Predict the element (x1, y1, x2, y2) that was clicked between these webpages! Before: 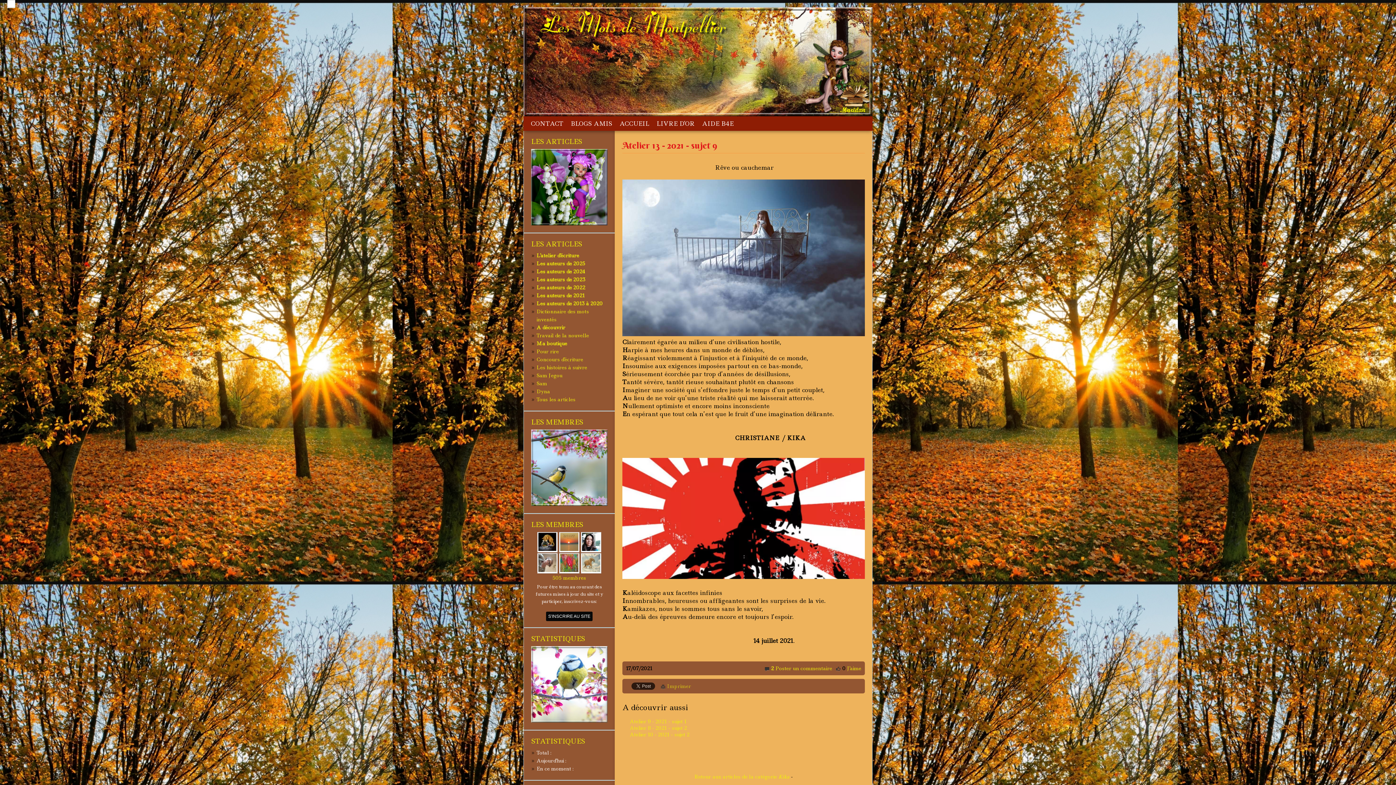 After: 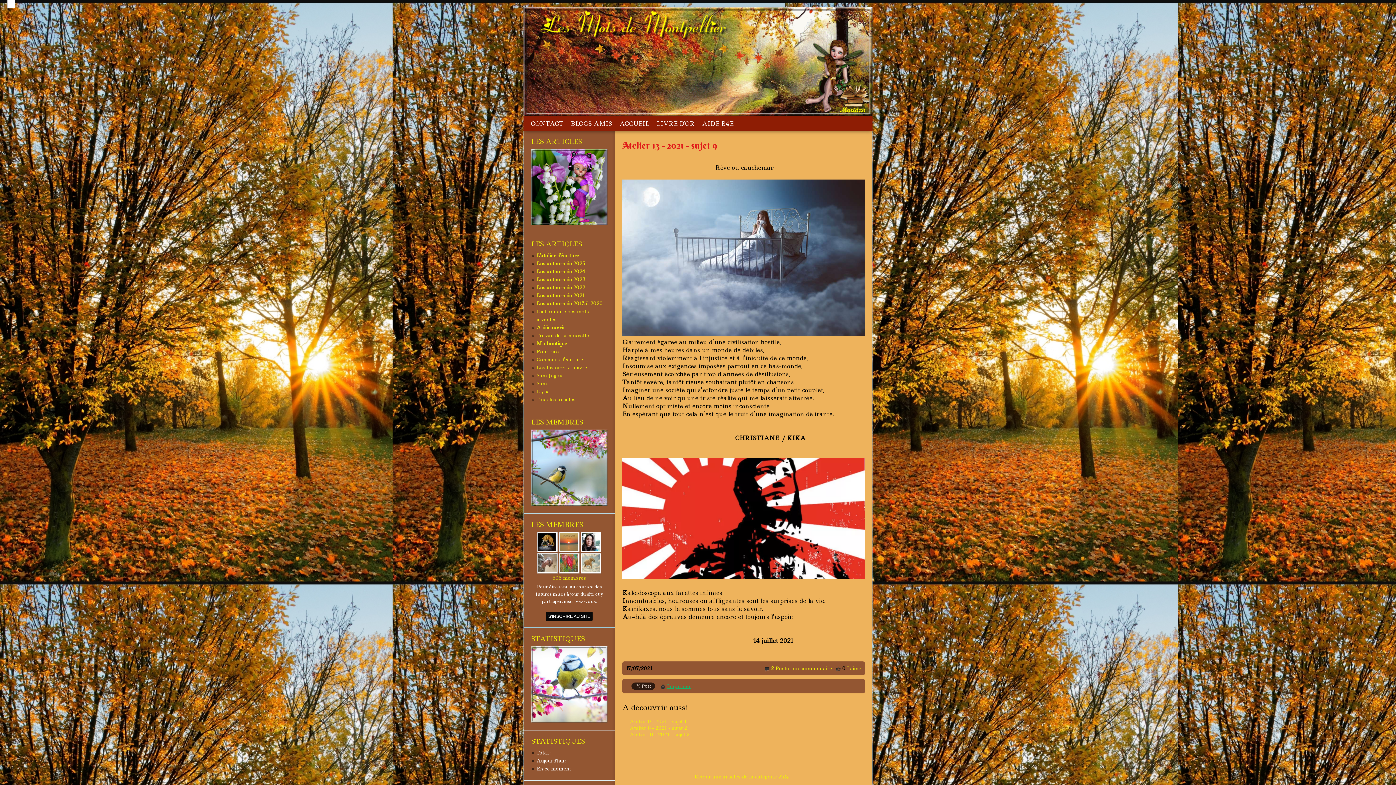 Action: bbox: (667, 683, 691, 689) label: Imprimer